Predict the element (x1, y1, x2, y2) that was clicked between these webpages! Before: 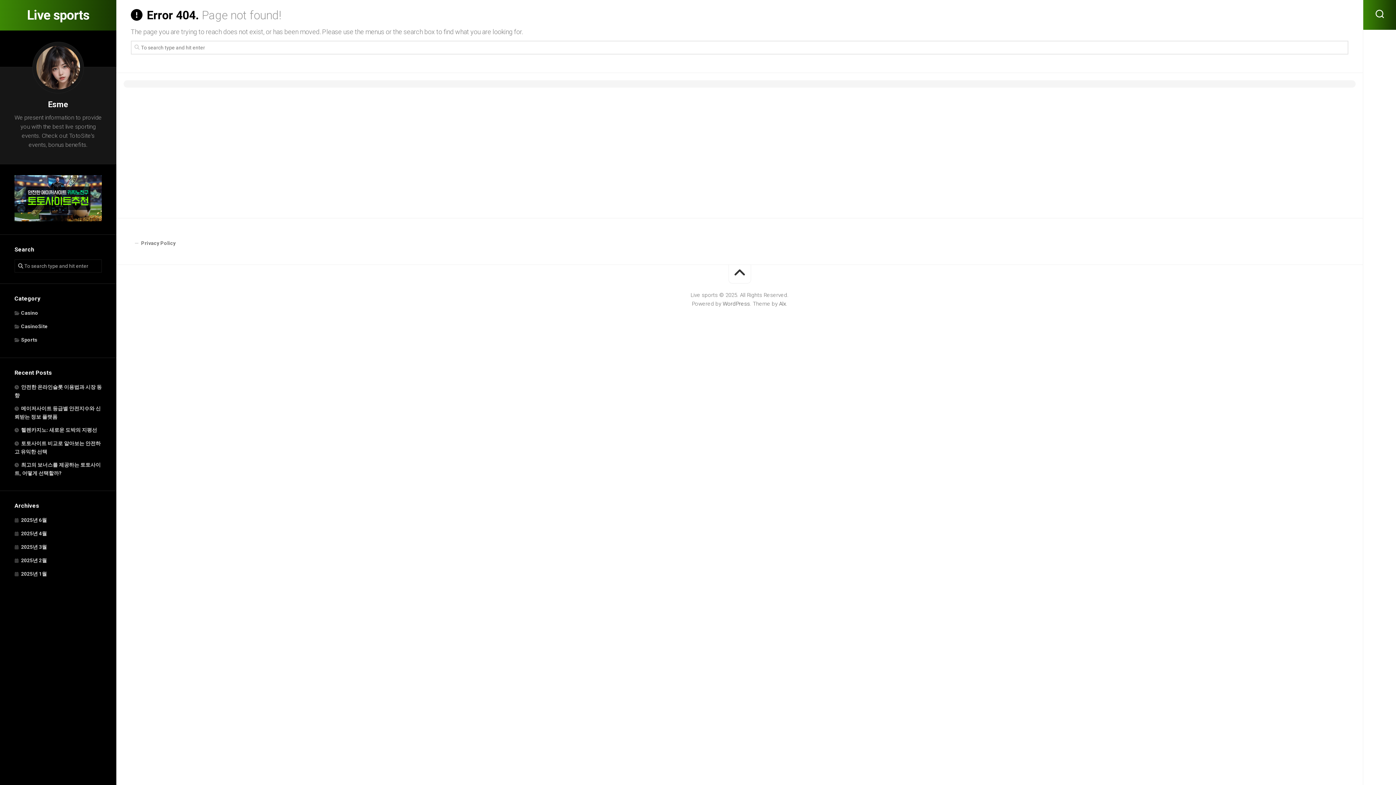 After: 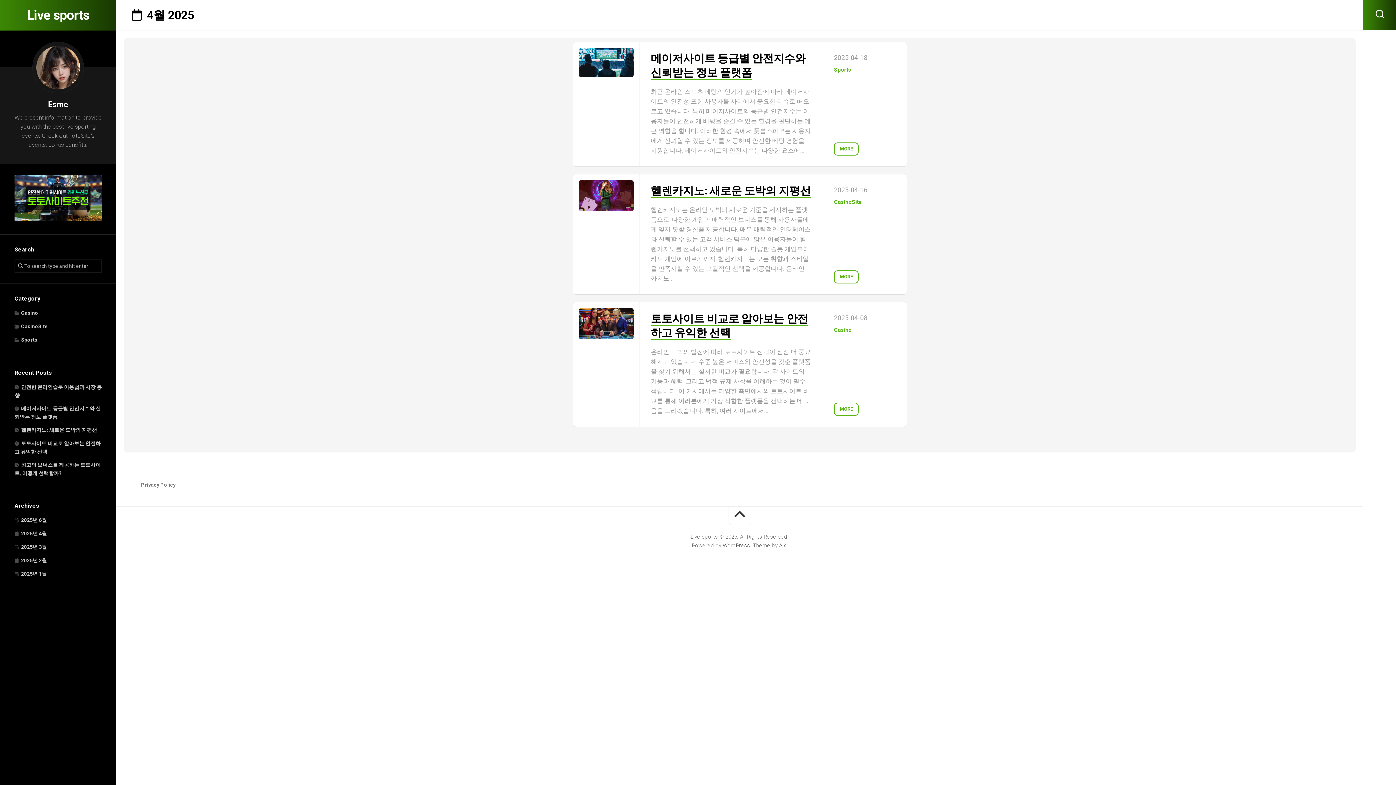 Action: label: 2025년 4월 bbox: (14, 530, 46, 536)